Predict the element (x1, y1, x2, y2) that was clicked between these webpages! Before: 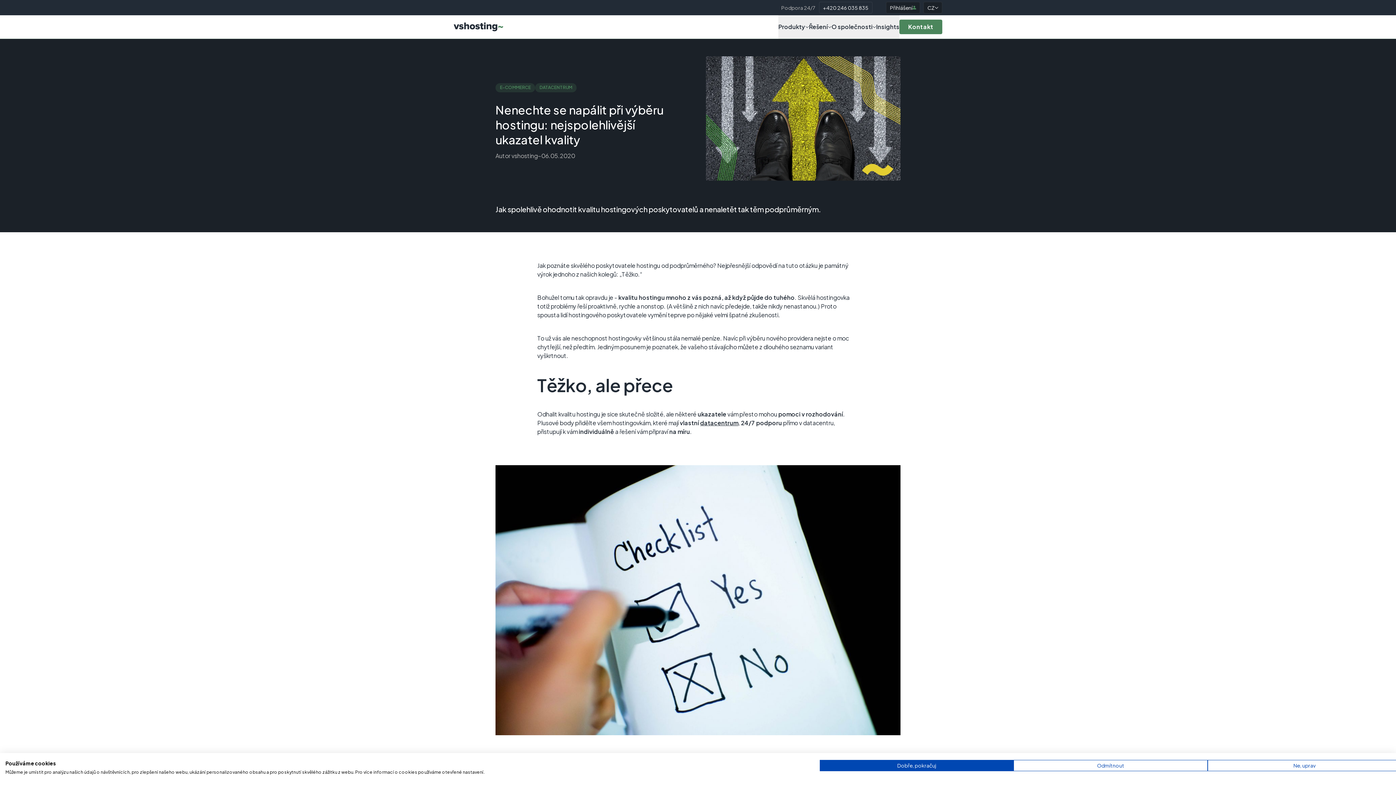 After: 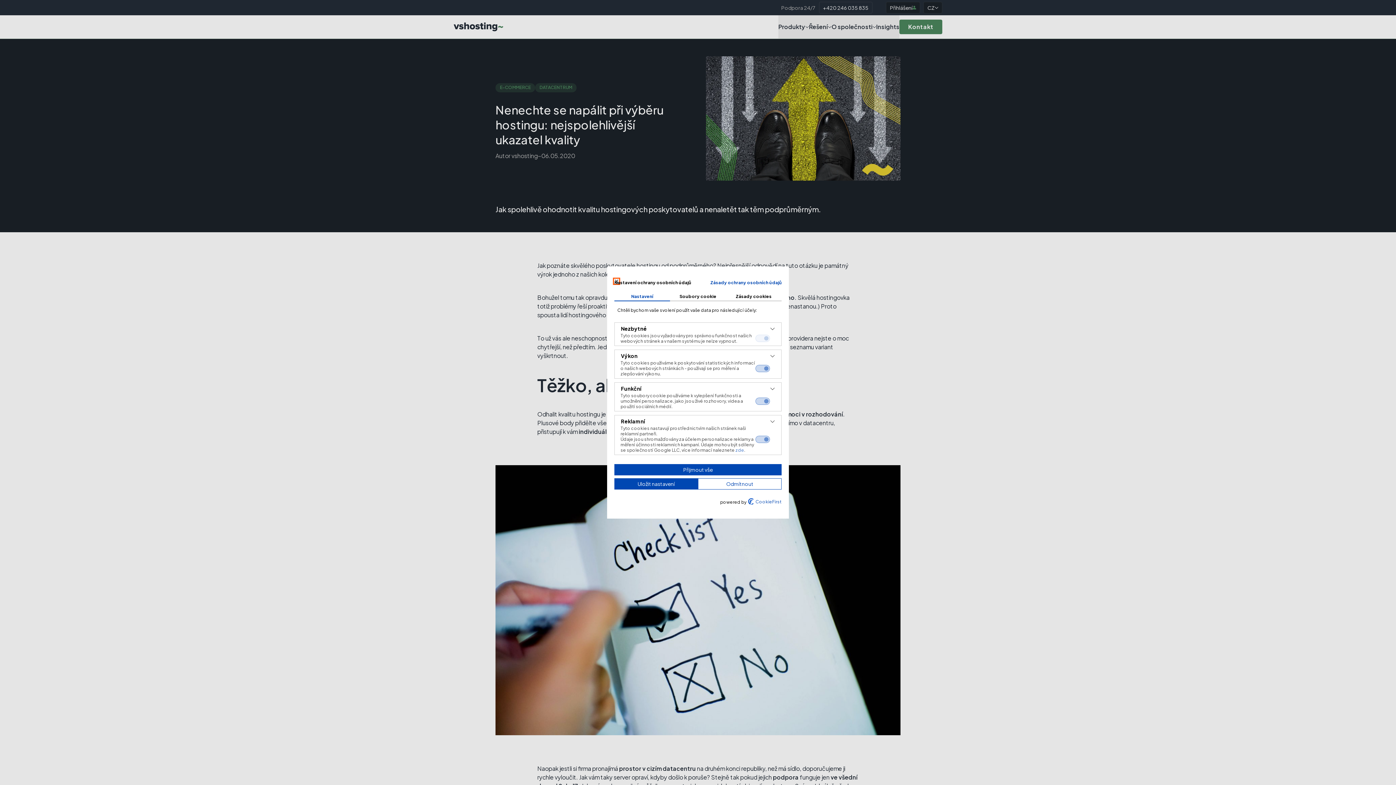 Action: label: Nastavení předvoleb cookie  bbox: (1207, 760, 1401, 771)